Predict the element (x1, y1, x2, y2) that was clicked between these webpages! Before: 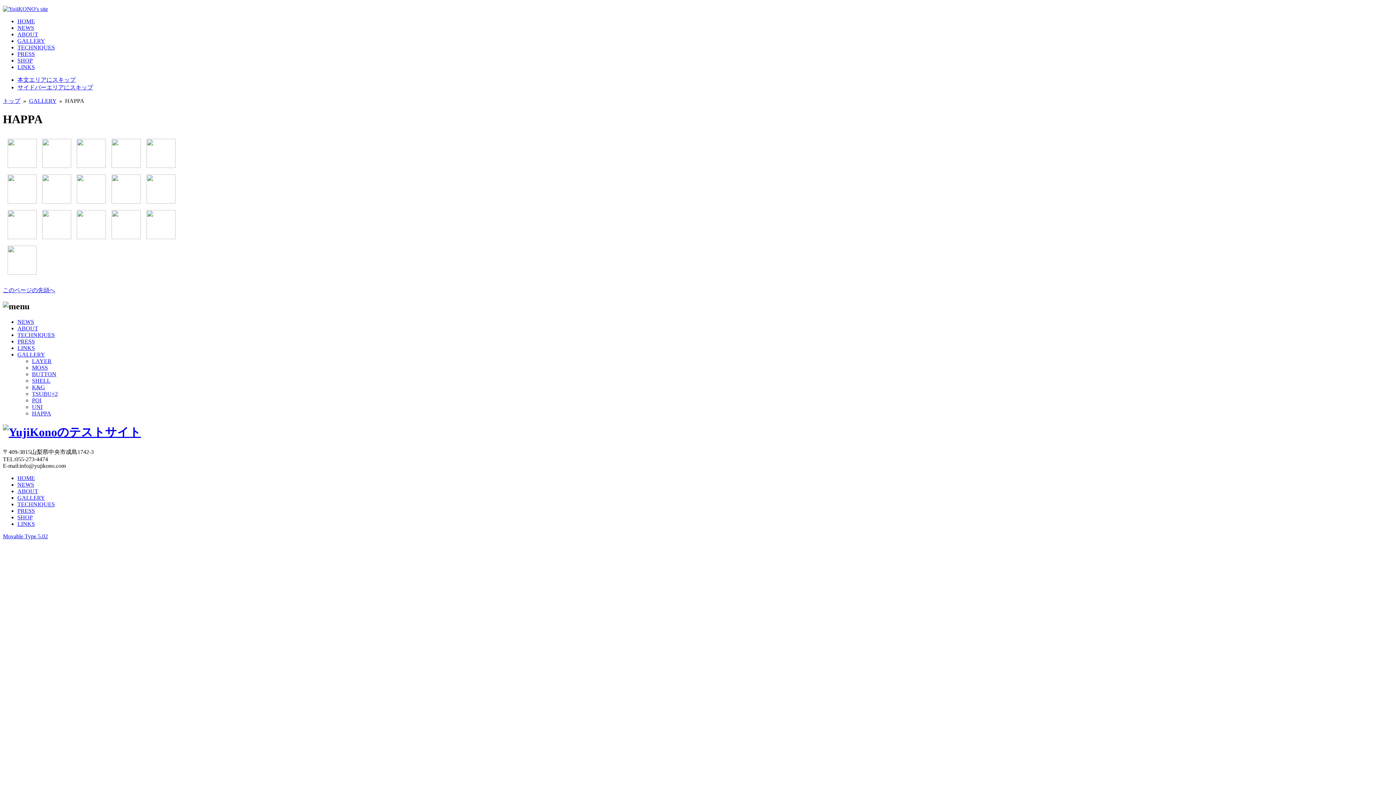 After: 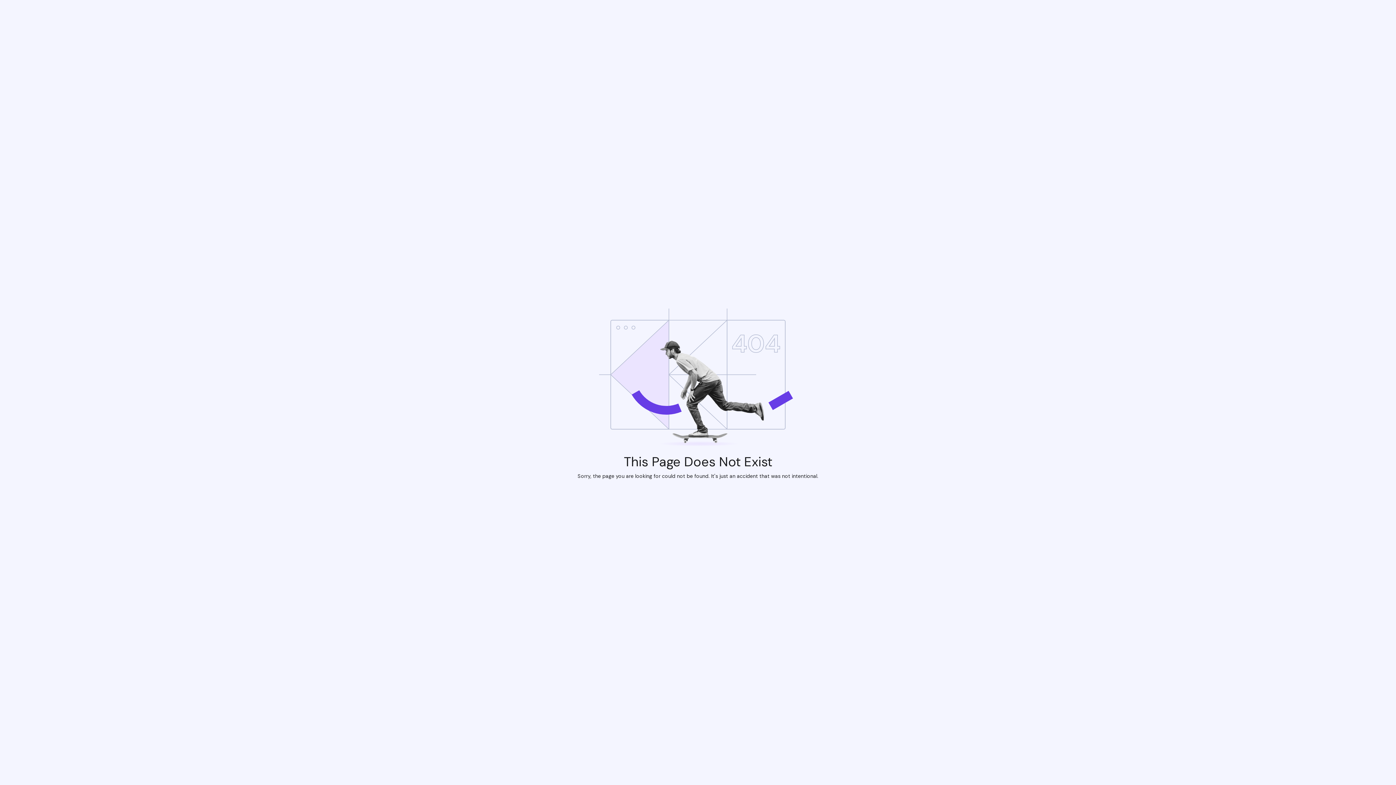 Action: label: NEWS bbox: (17, 481, 34, 487)